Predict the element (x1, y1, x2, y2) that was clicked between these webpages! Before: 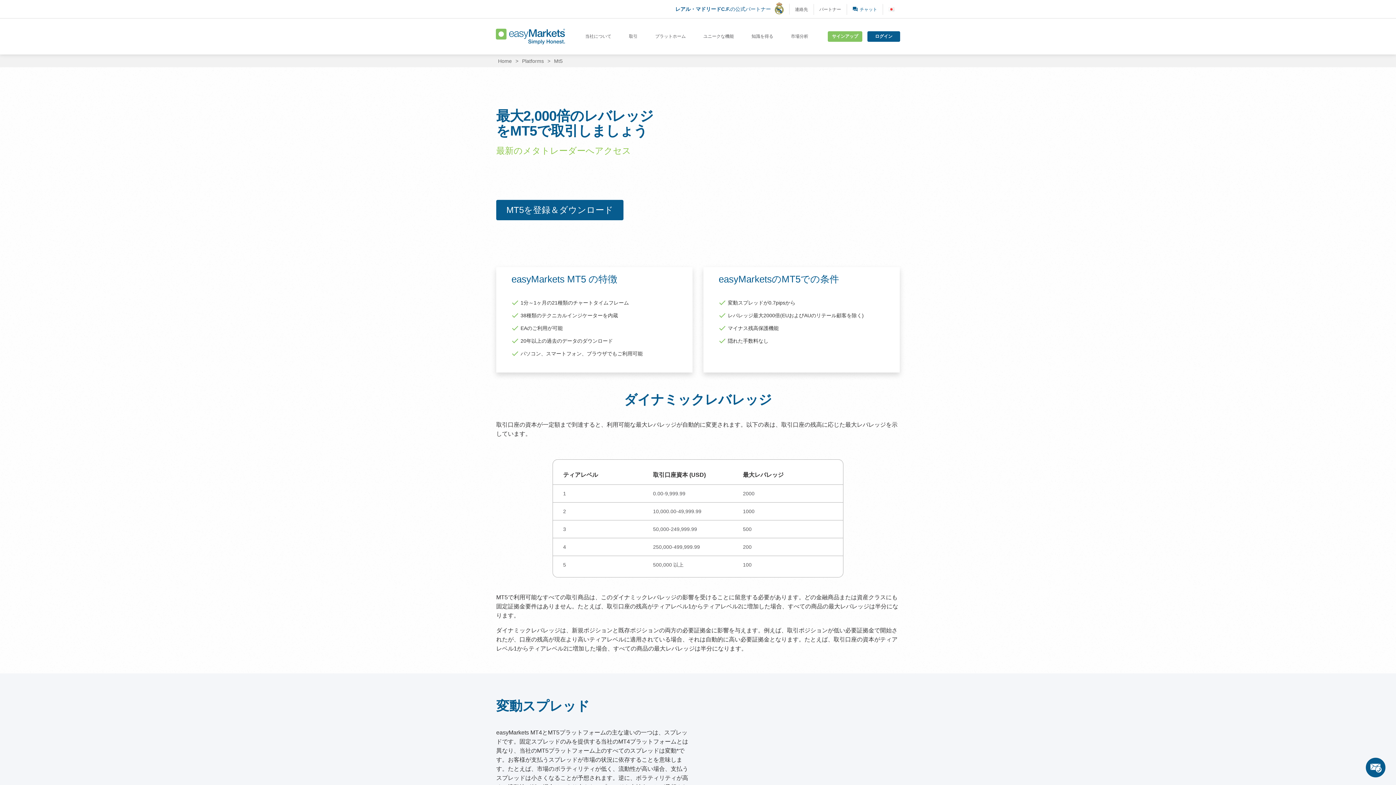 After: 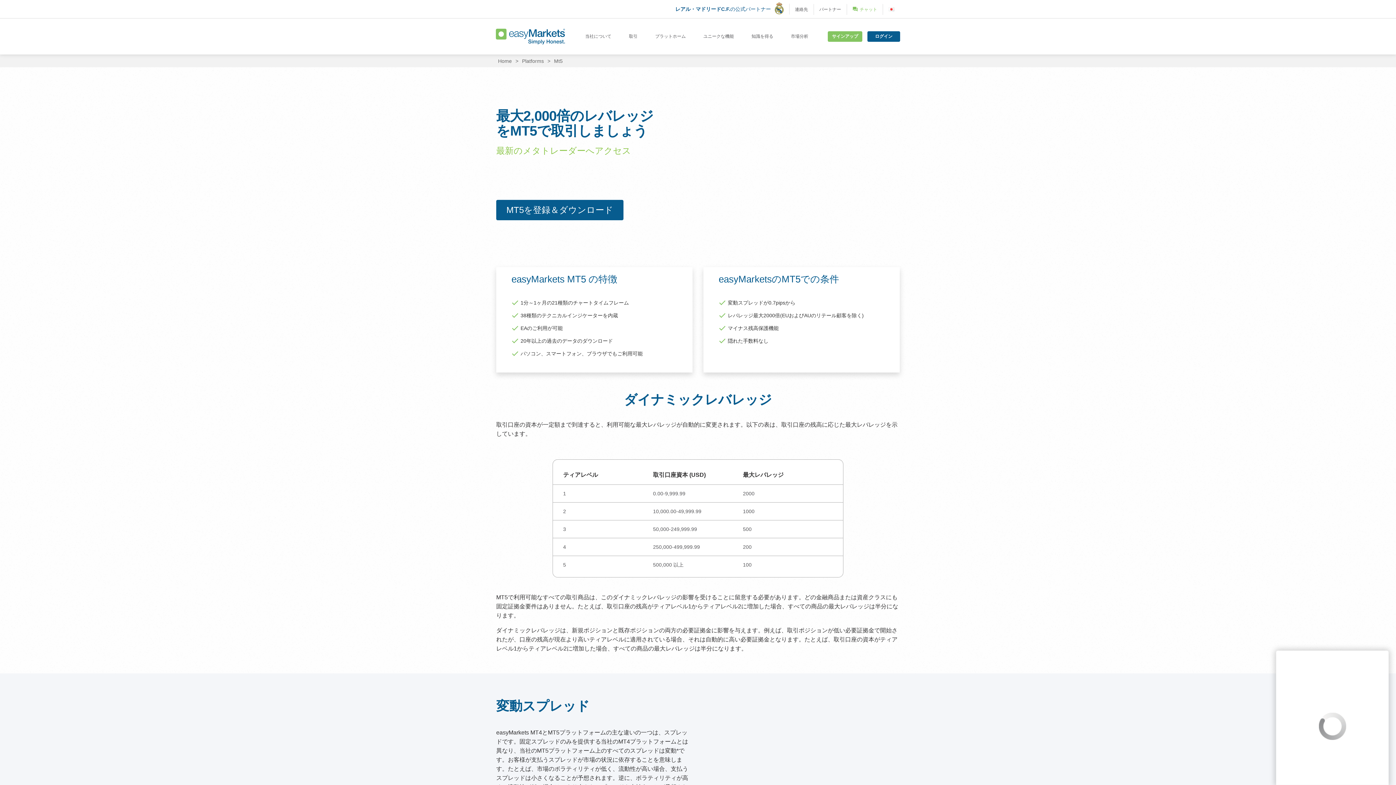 Action: bbox: (847, 4, 883, 14) label: question_answer
チャット